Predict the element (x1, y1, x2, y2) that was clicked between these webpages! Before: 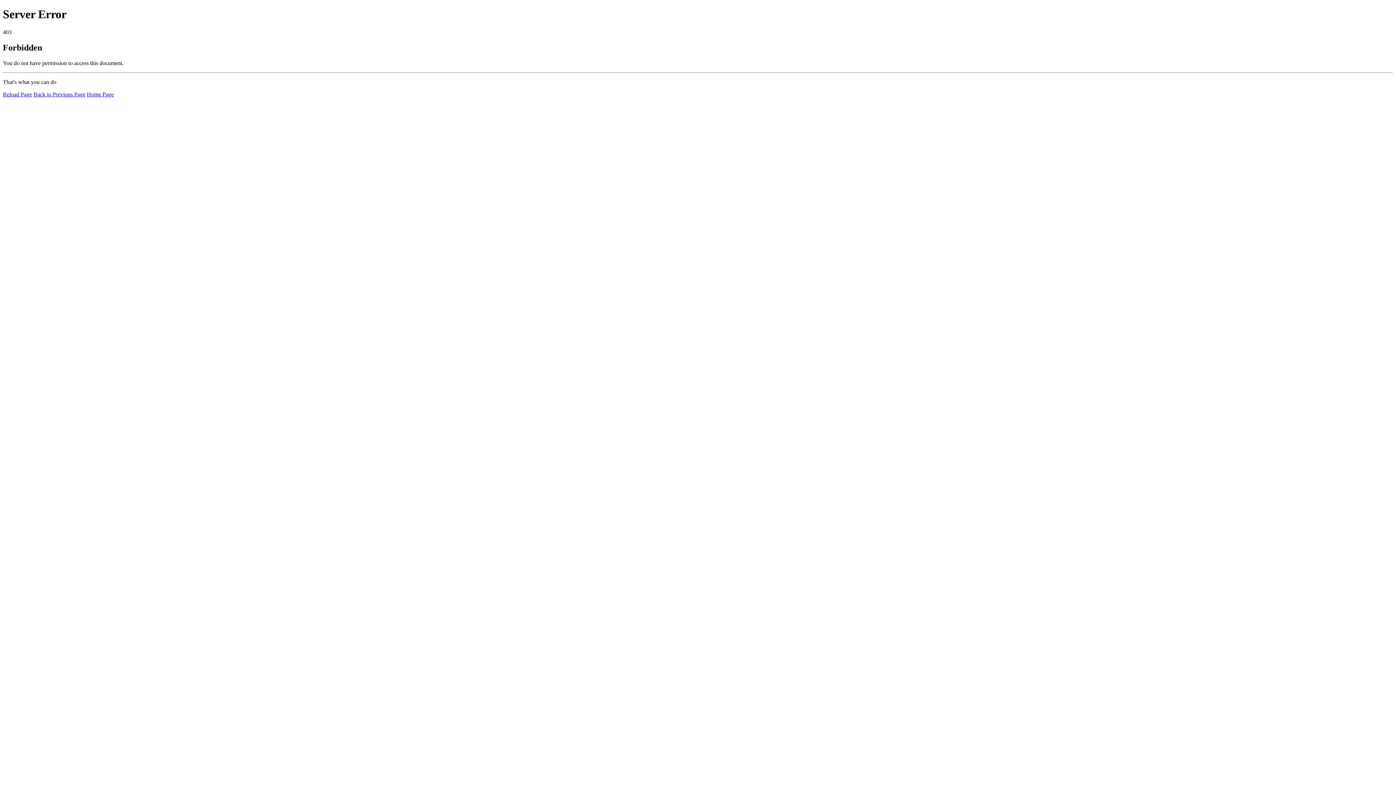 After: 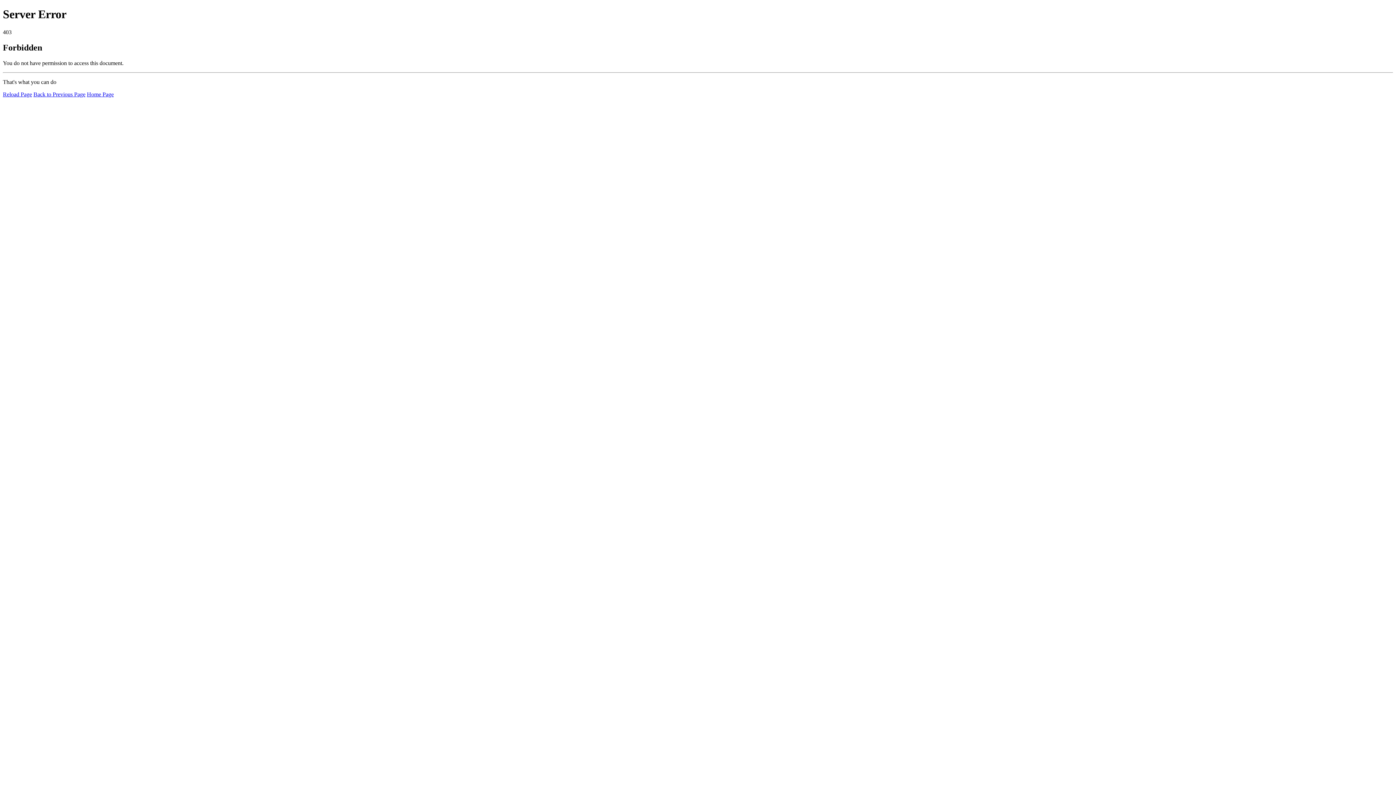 Action: bbox: (86, 91, 113, 97) label: Home Page